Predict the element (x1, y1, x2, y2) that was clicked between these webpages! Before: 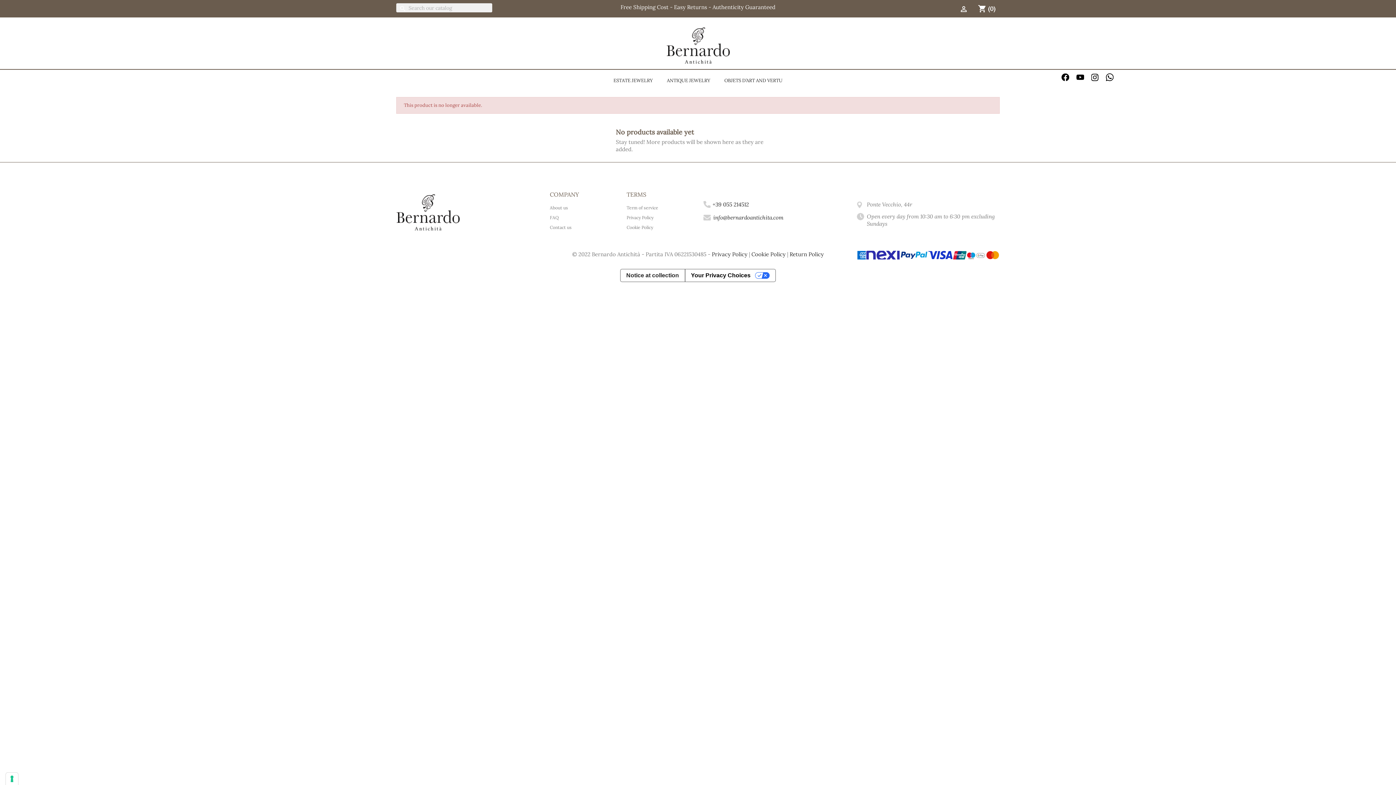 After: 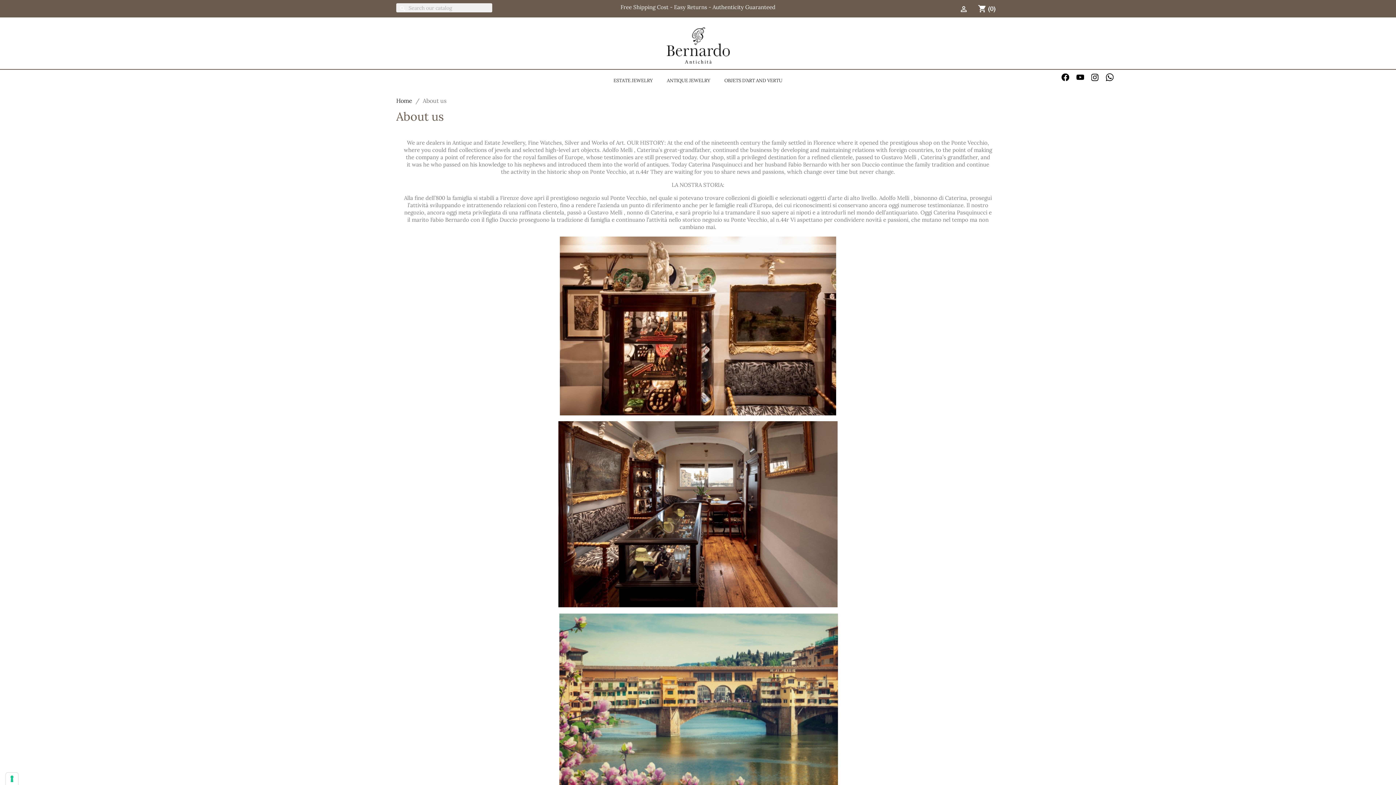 Action: bbox: (550, 205, 568, 210) label: About us